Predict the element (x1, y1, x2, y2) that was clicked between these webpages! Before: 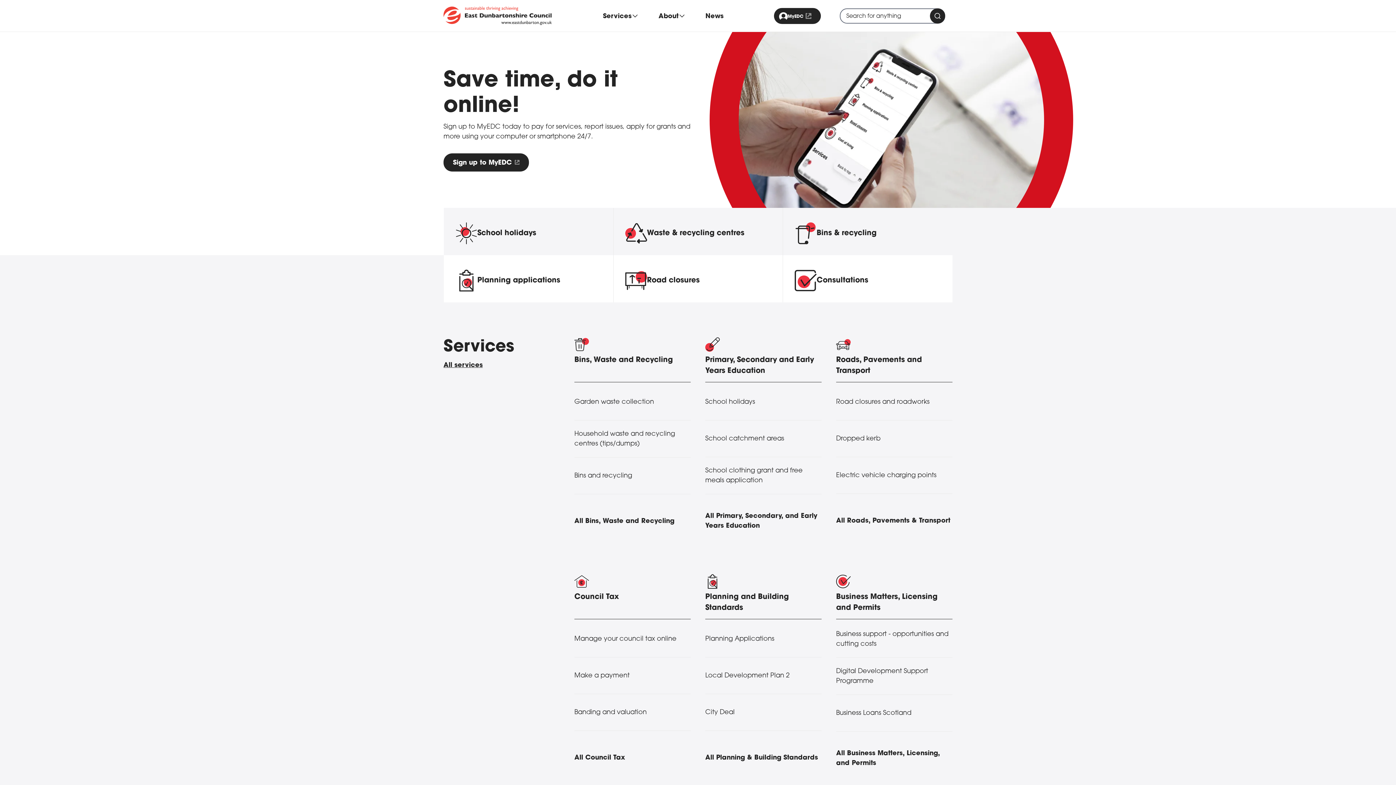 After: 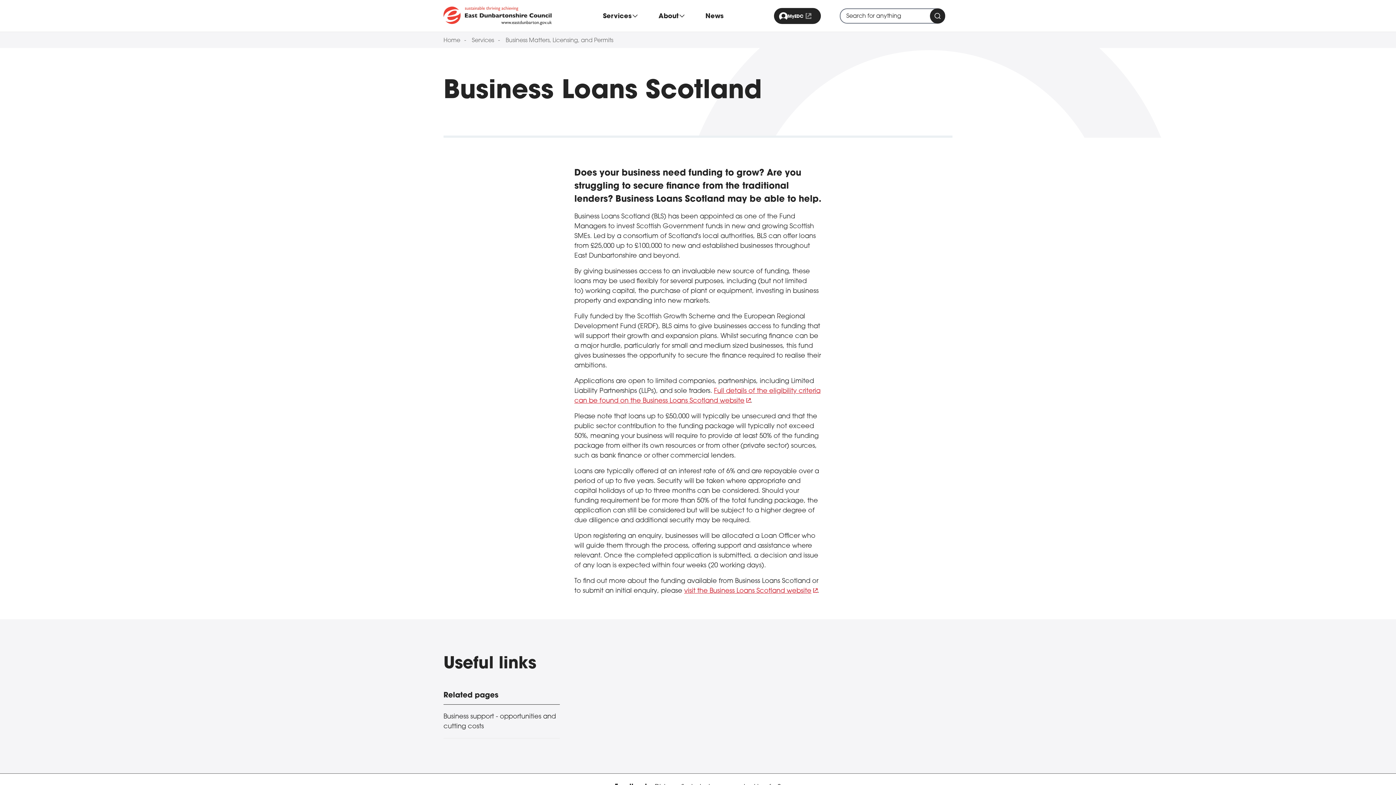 Action: bbox: (836, 695, 952, 731) label: Business Loans Scotland